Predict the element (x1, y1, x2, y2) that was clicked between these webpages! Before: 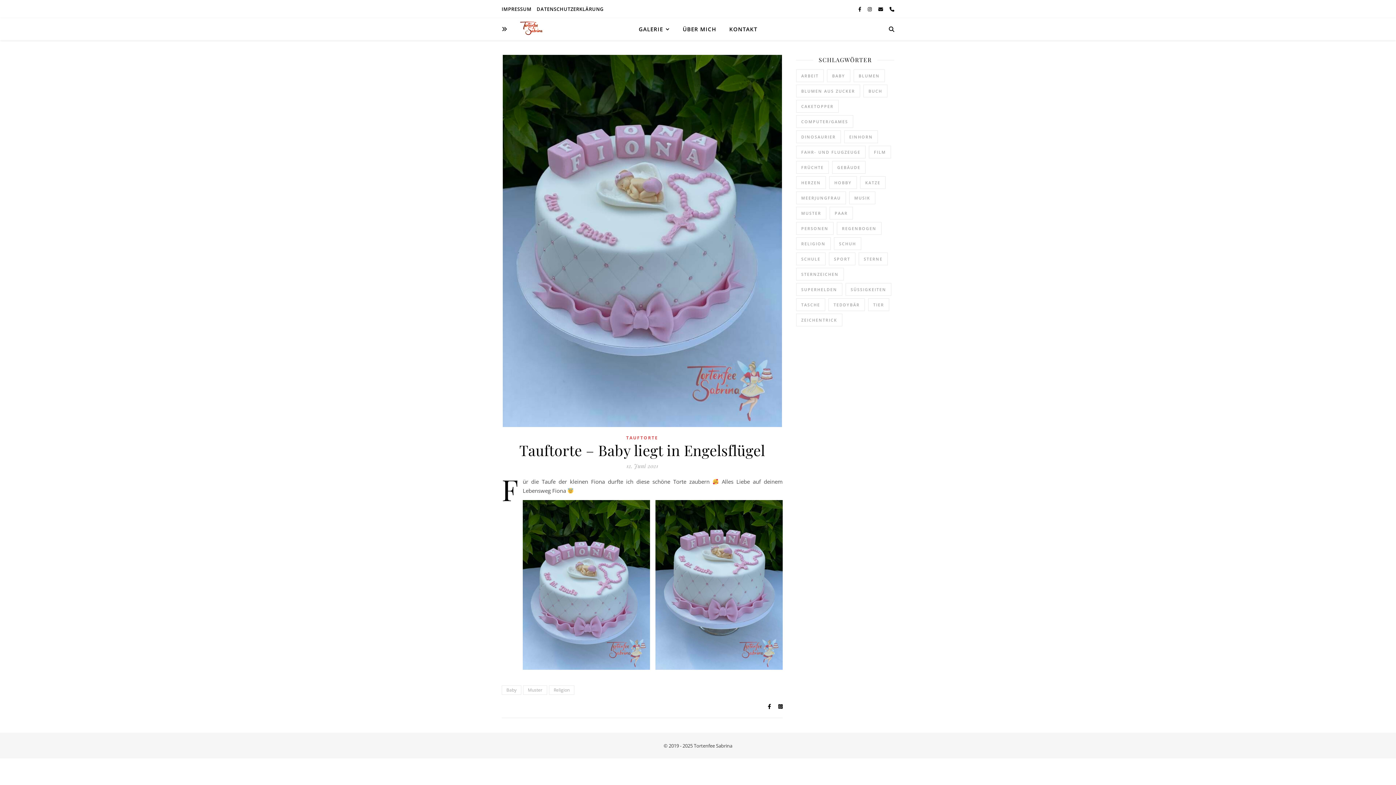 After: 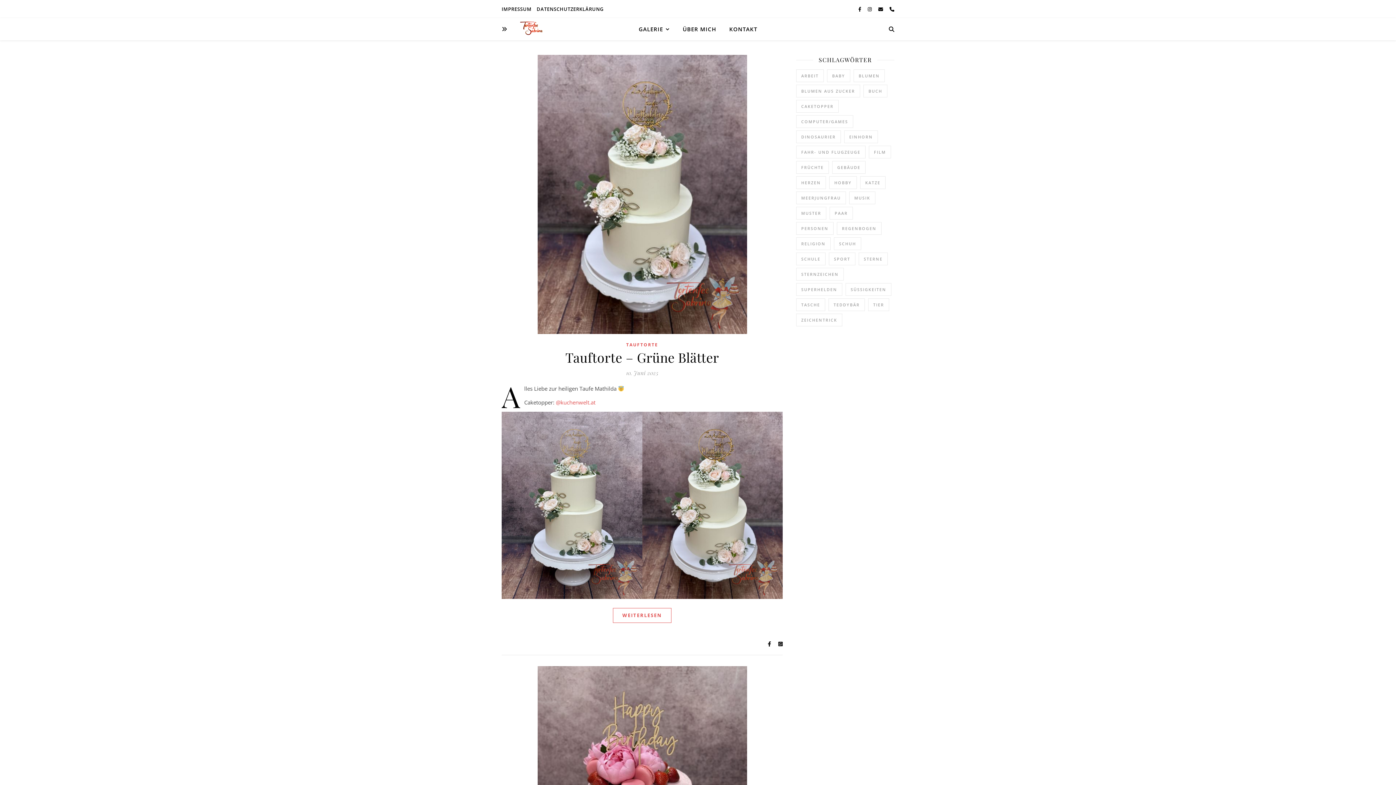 Action: bbox: (512, 15, 556, 42)